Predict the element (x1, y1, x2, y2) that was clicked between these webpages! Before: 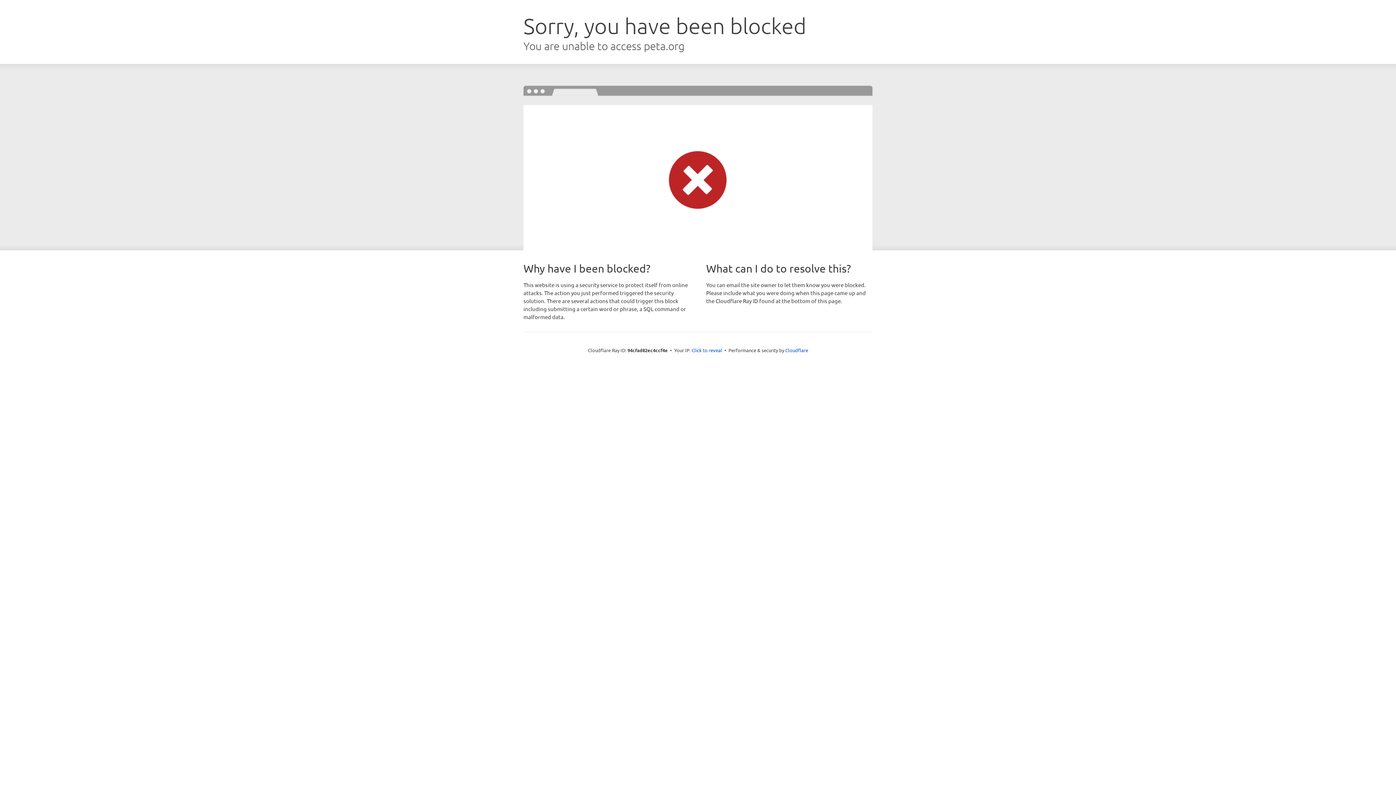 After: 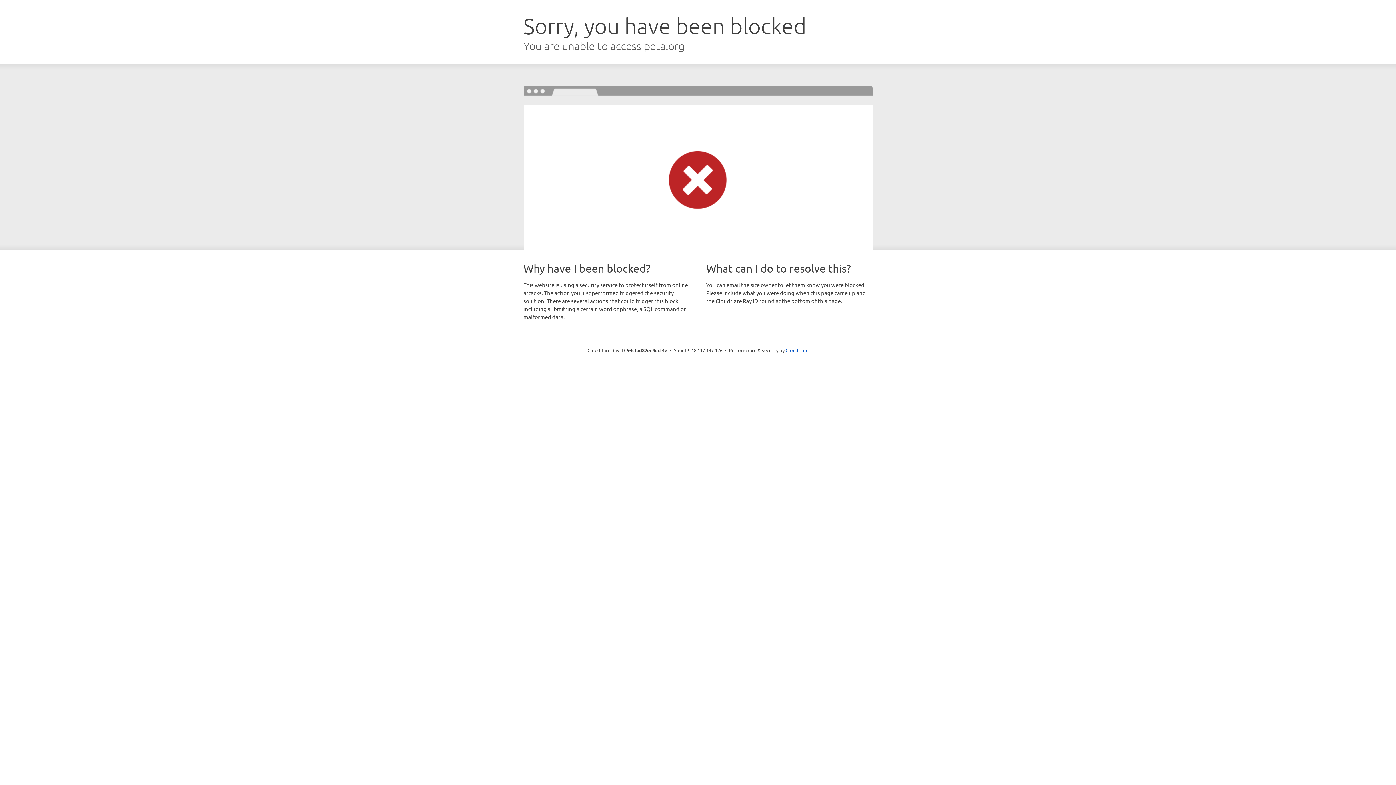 Action: label: Click to reveal bbox: (691, 346, 722, 353)